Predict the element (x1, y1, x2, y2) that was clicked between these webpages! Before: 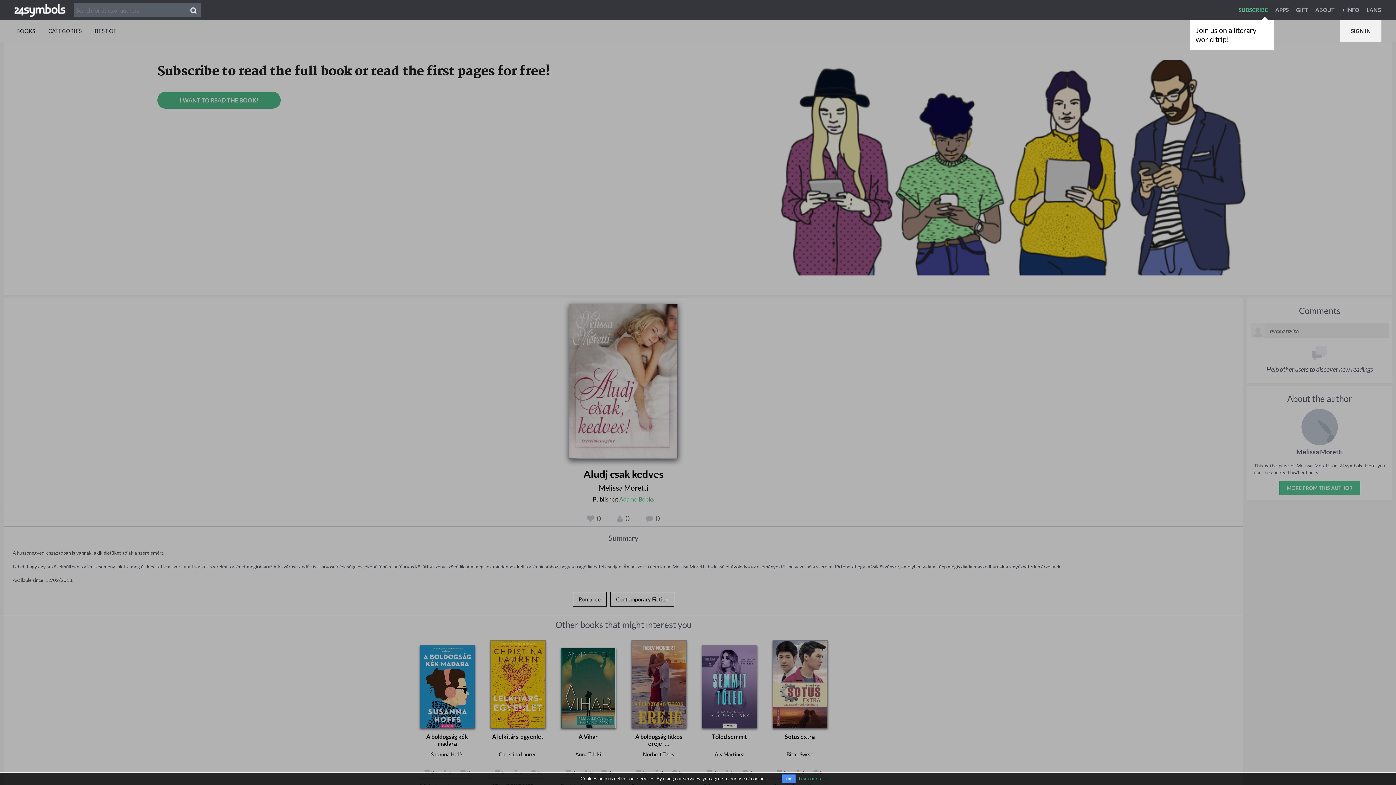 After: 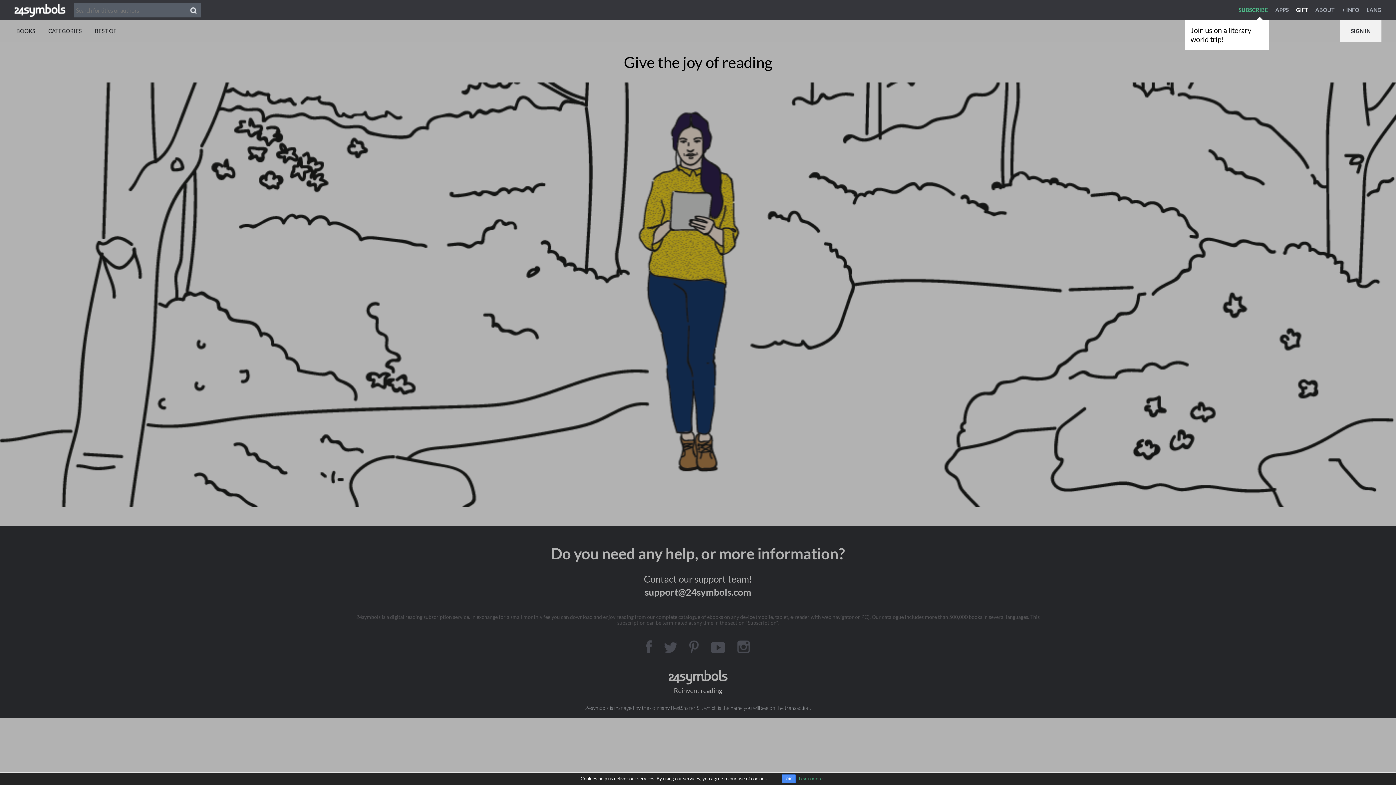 Action: label: GIFT bbox: (1296, 6, 1314, 13)